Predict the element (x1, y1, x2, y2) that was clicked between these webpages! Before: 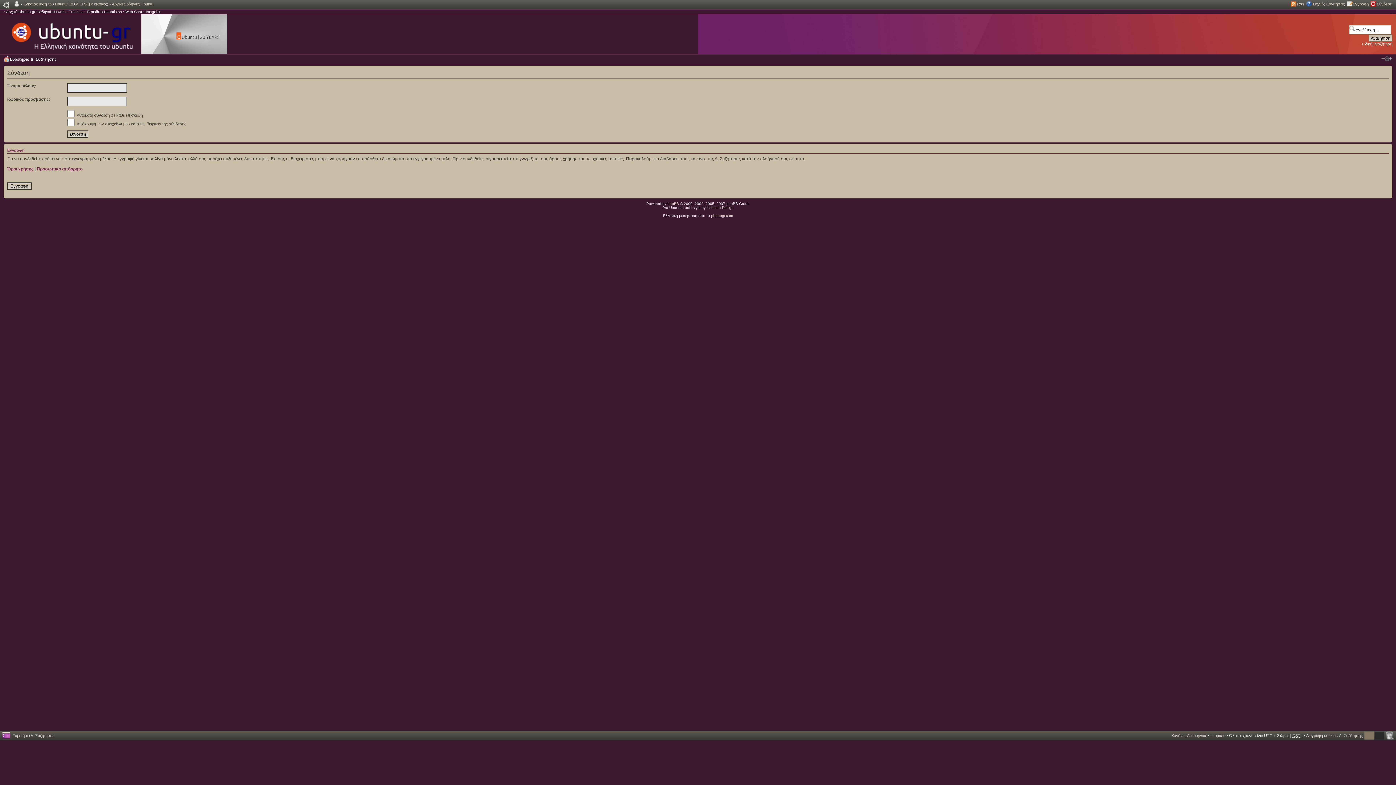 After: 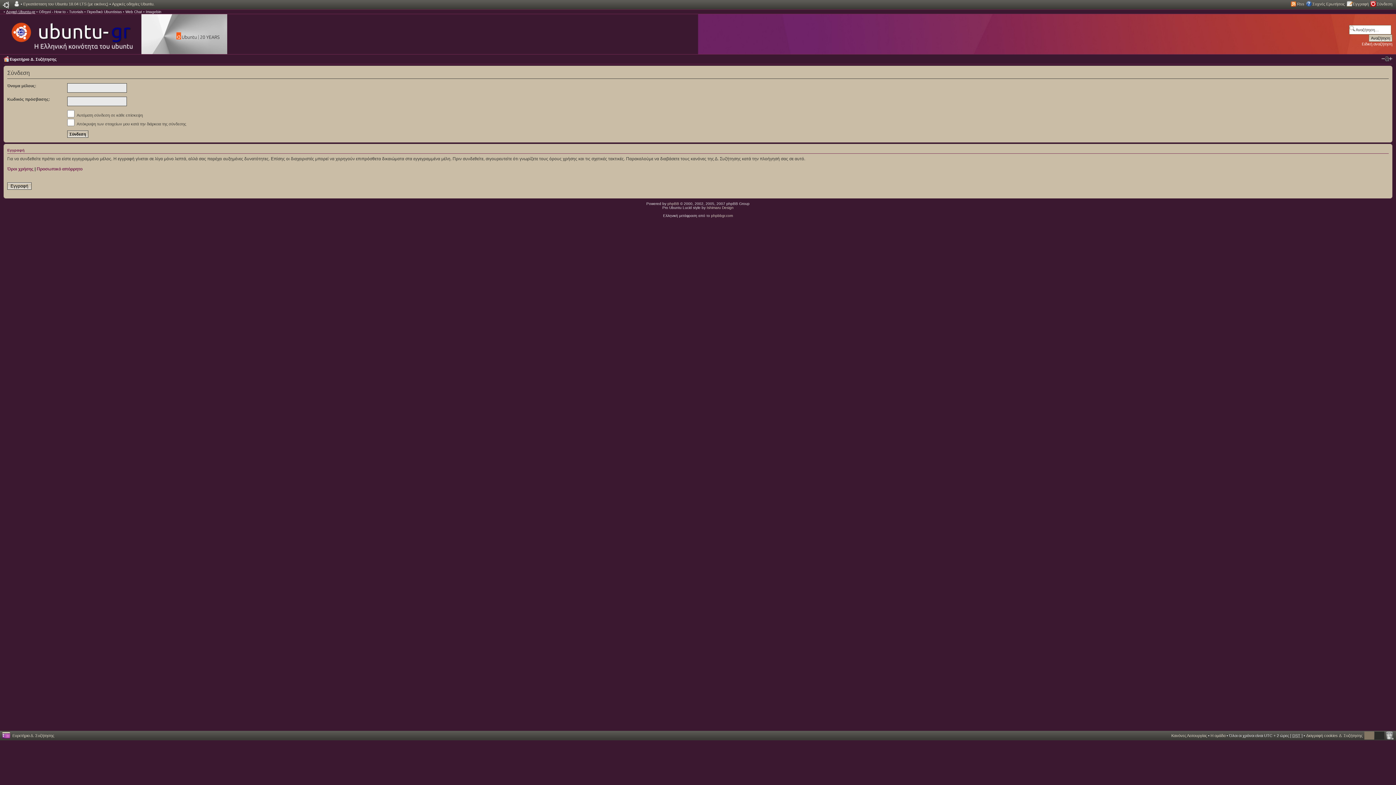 Action: label: Αρχική Ubuntu-gr bbox: (6, 9, 35, 13)